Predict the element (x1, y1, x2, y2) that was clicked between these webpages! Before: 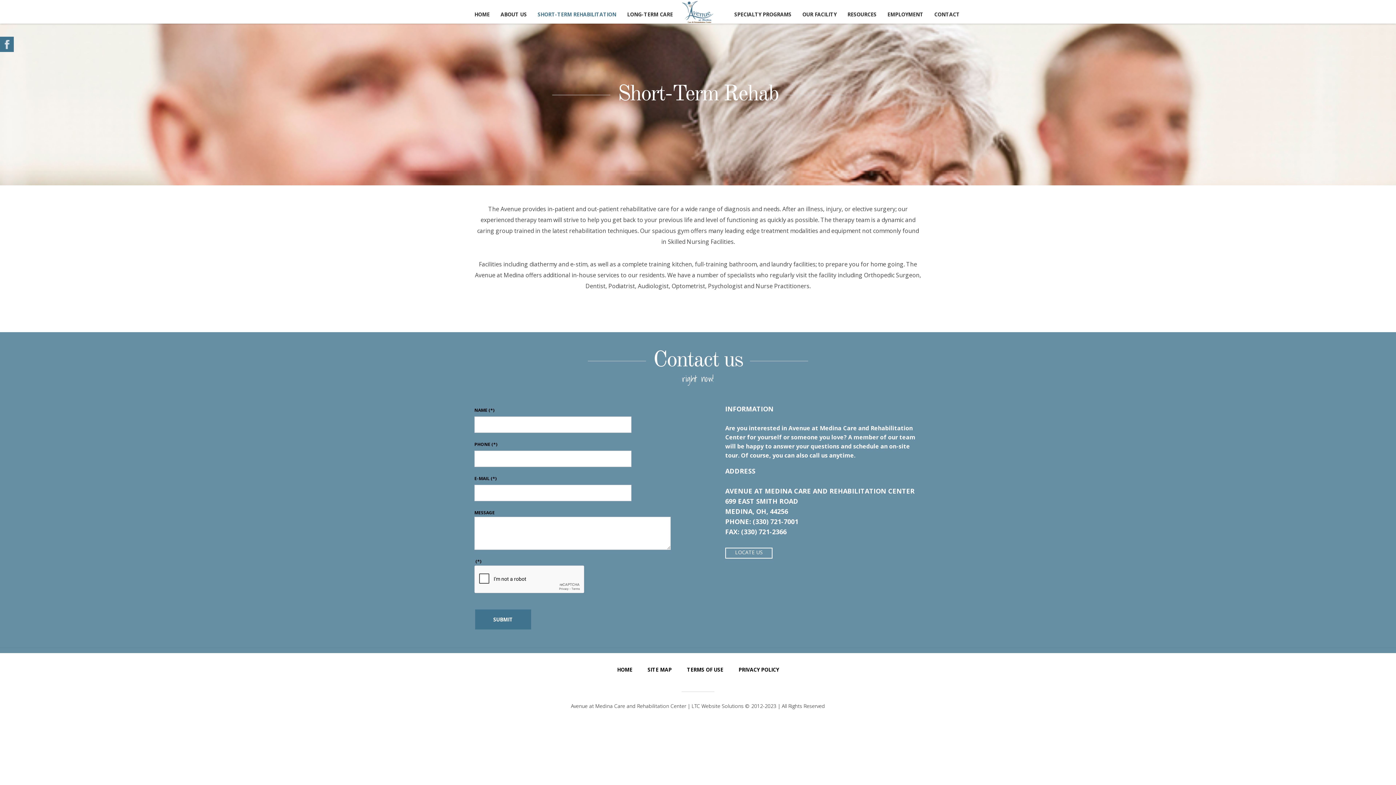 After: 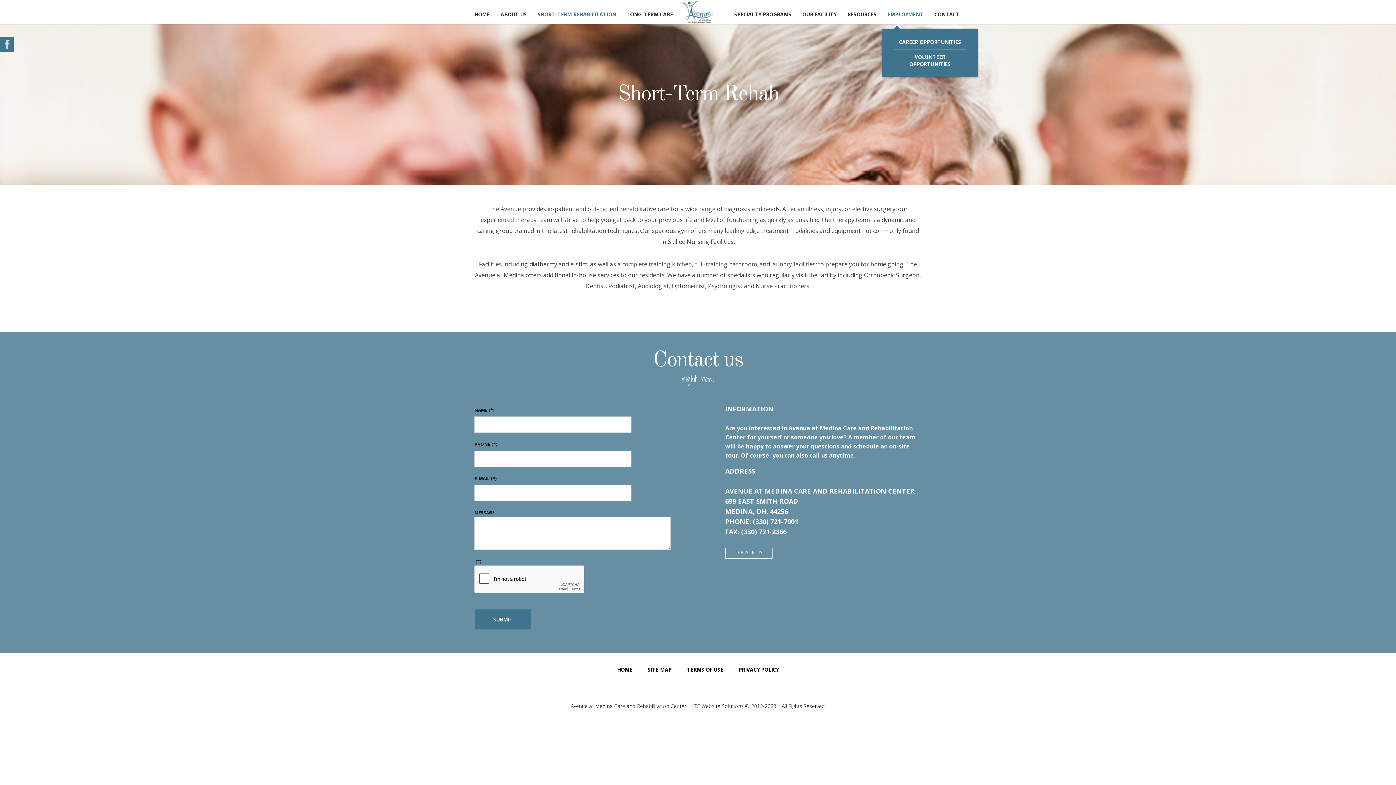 Action: label: EMPLOYMENT bbox: (882, 0, 929, 29)